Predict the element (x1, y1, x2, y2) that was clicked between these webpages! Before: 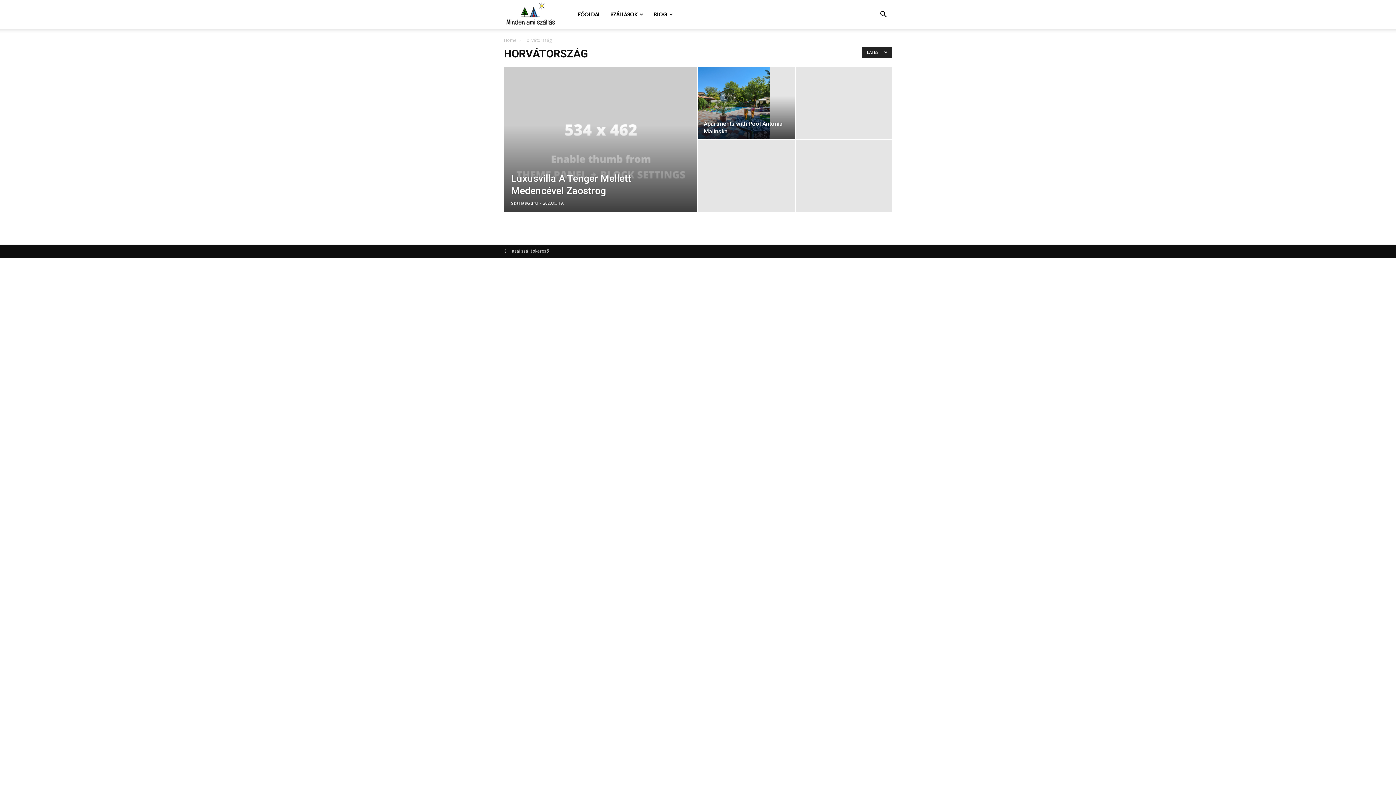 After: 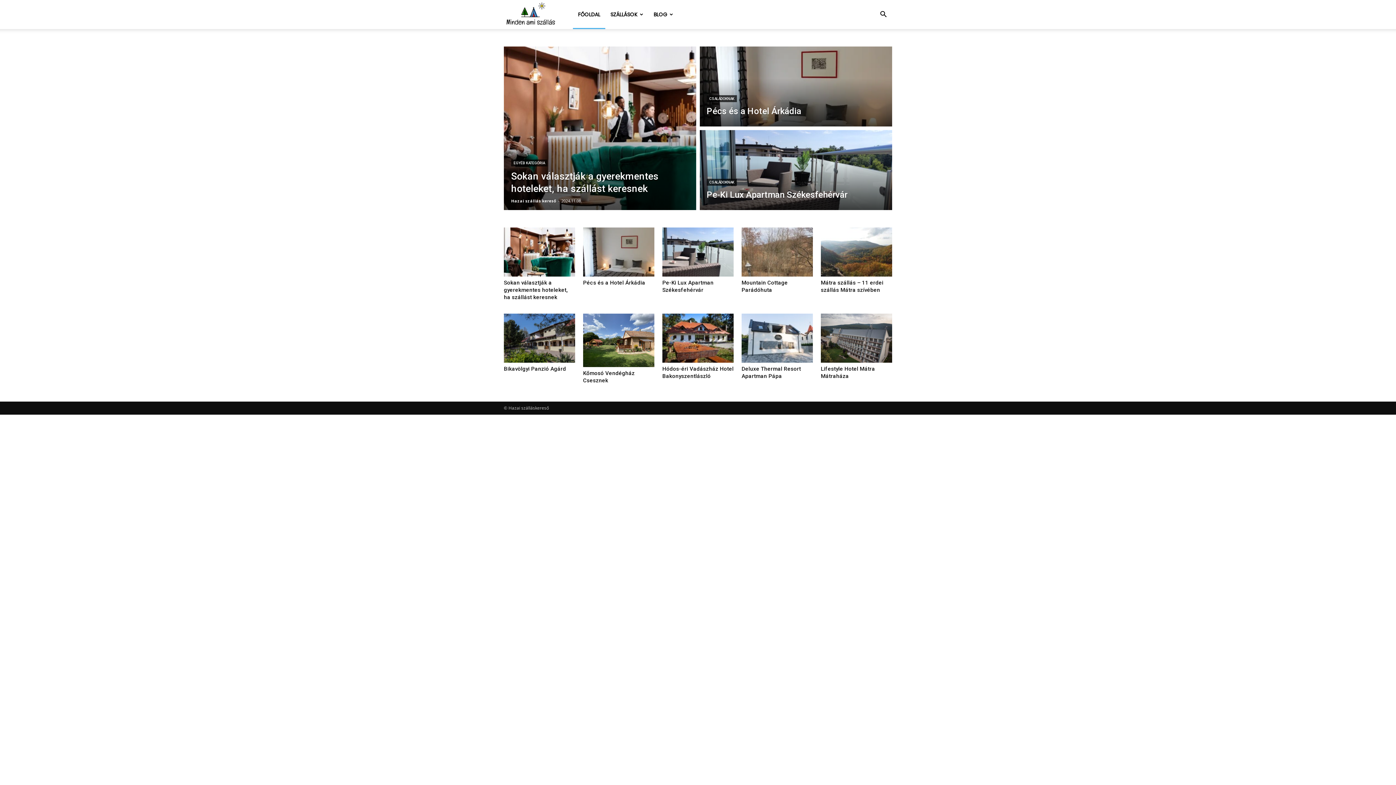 Action: bbox: (511, 200, 538, 205) label: SzallasGuru